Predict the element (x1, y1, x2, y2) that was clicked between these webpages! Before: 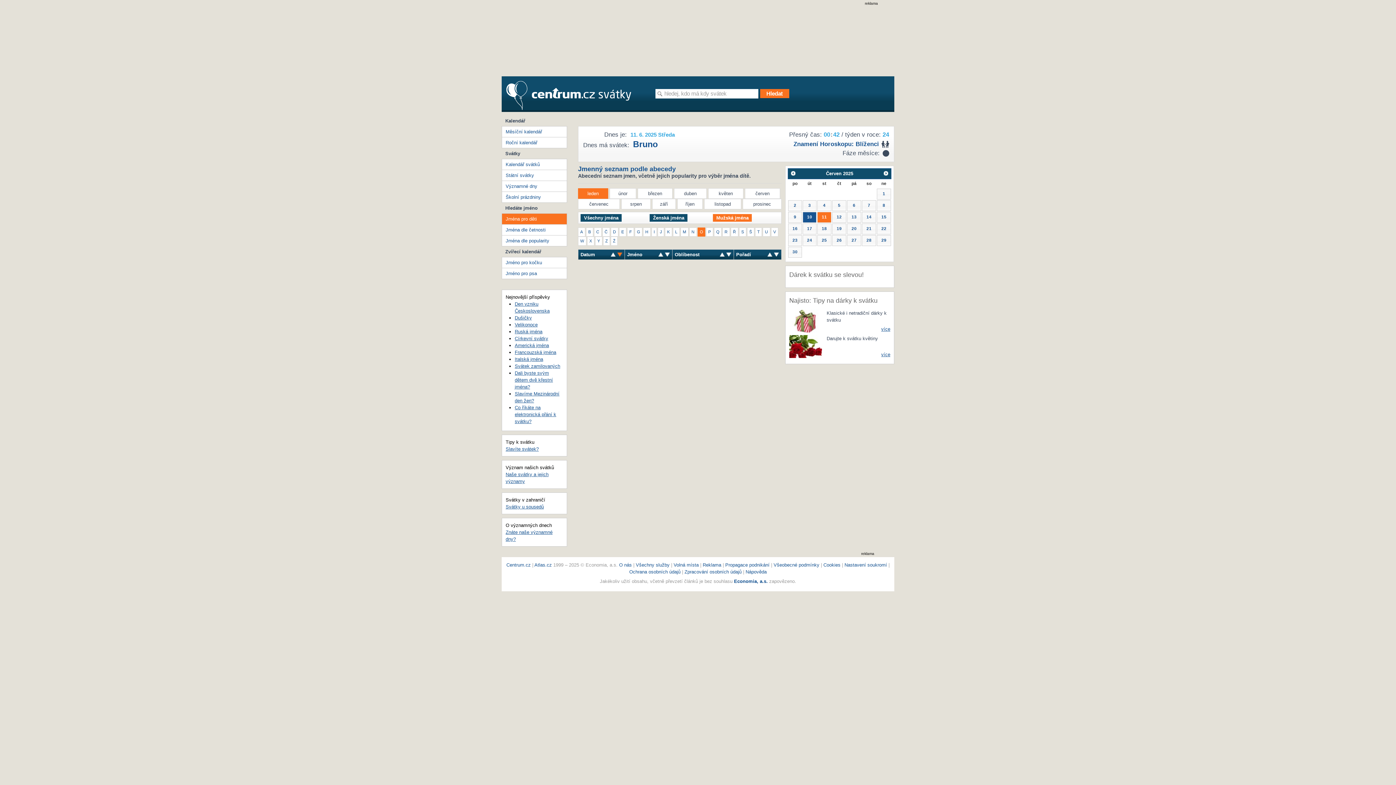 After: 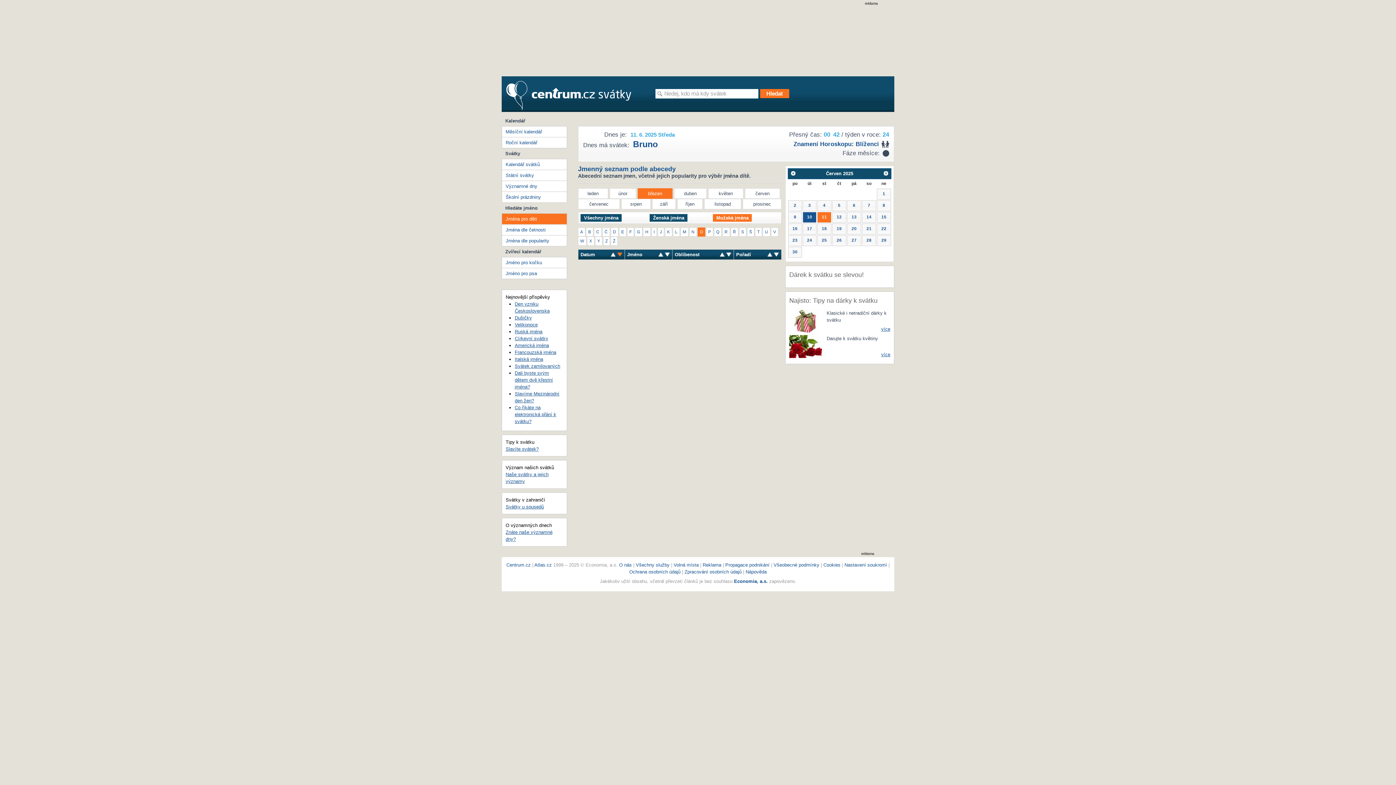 Action: bbox: (637, 188, 672, 198) label: březen